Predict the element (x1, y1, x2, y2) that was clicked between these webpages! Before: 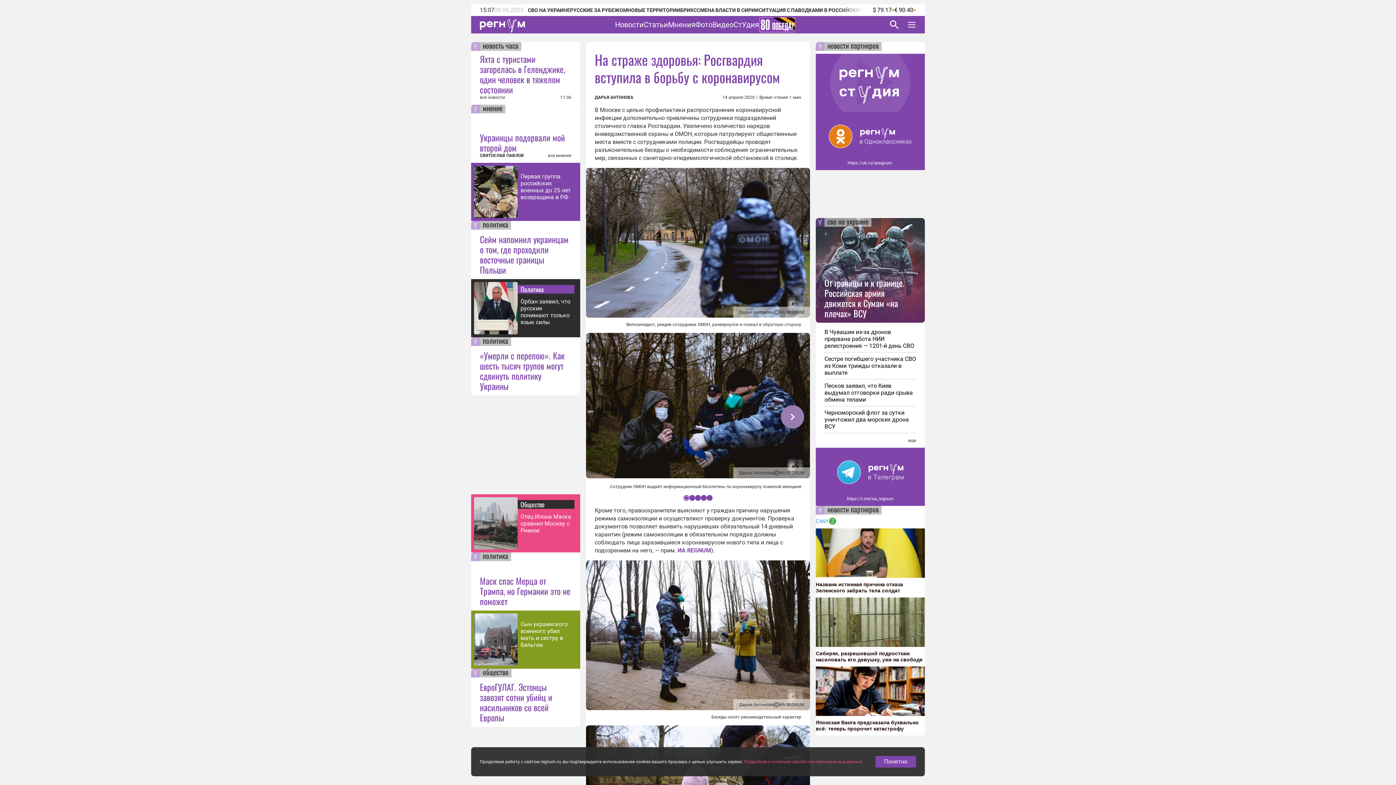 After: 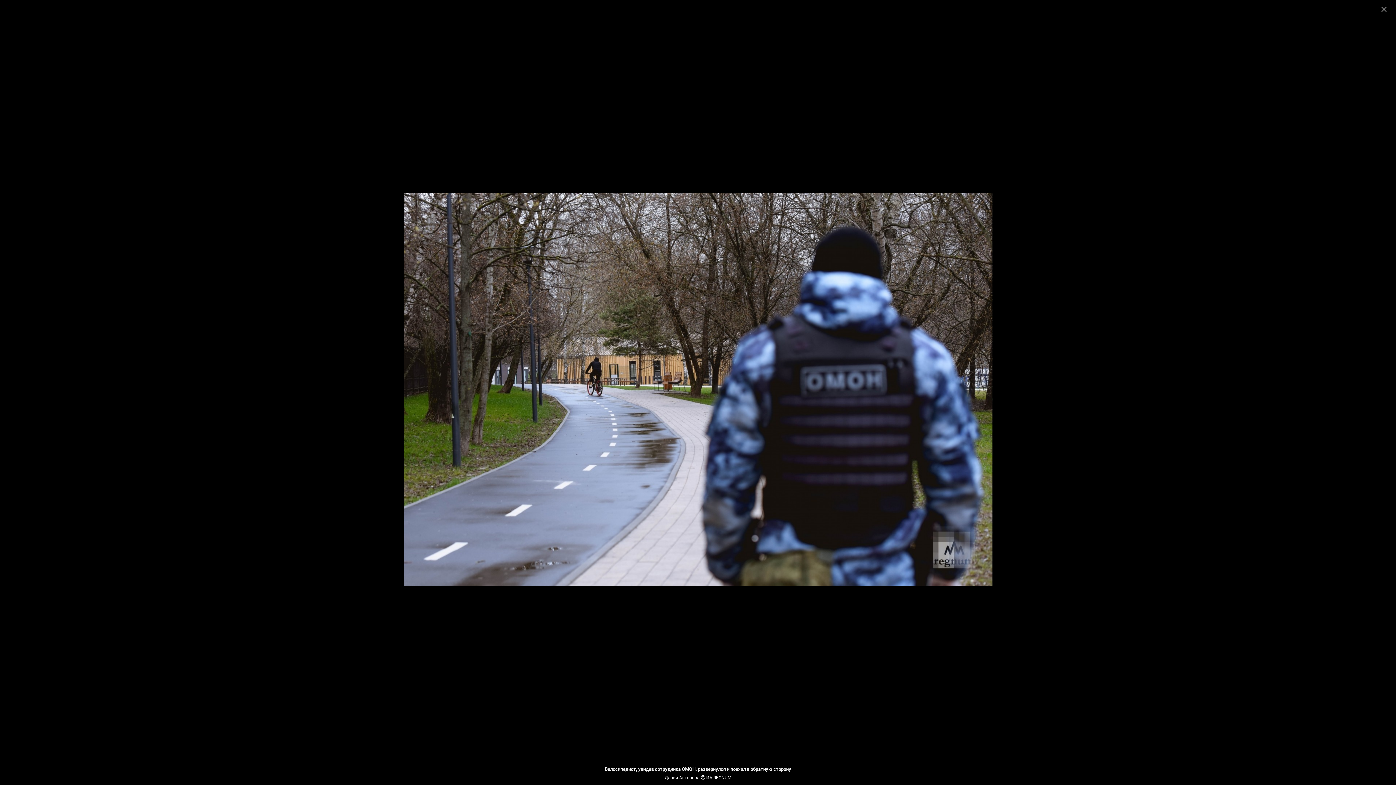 Action: bbox: (586, 168, 810, 317)